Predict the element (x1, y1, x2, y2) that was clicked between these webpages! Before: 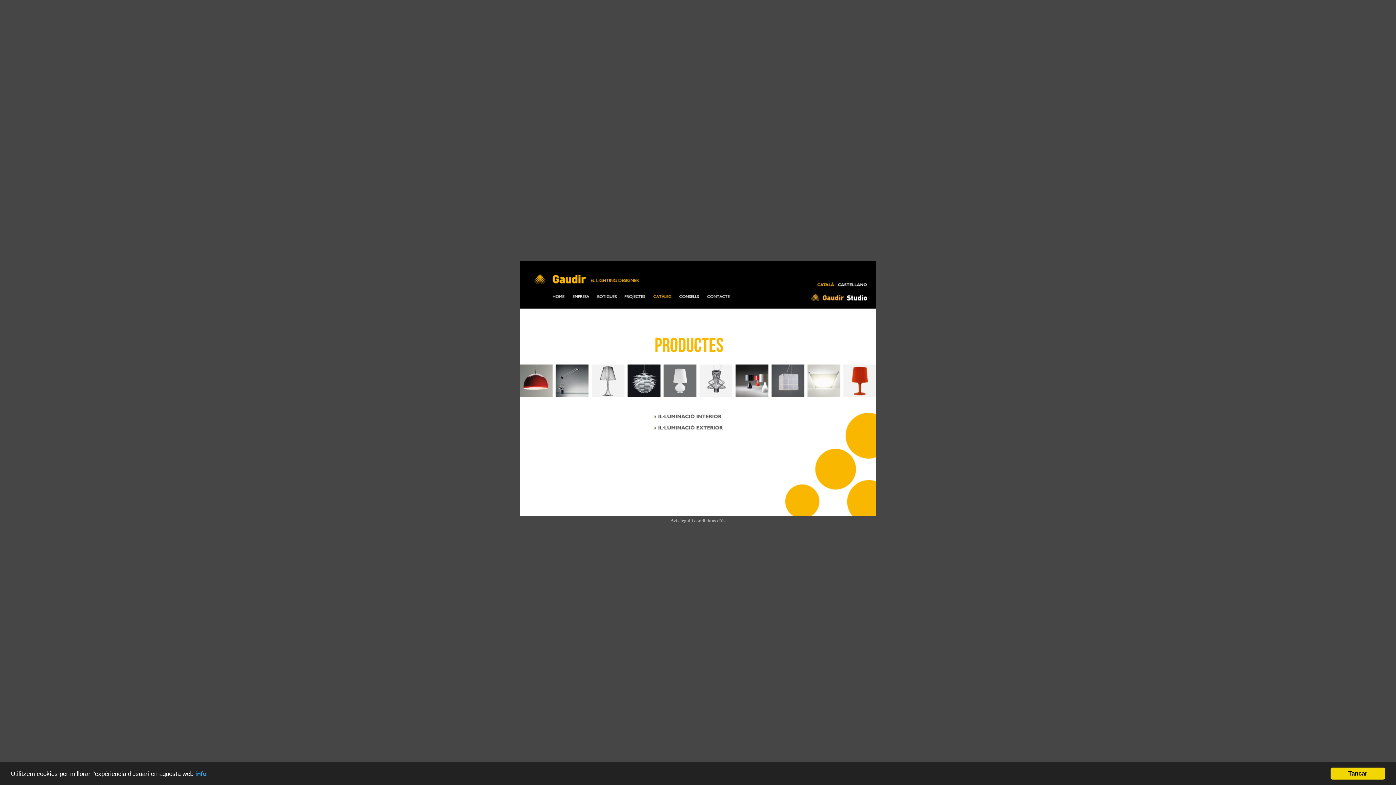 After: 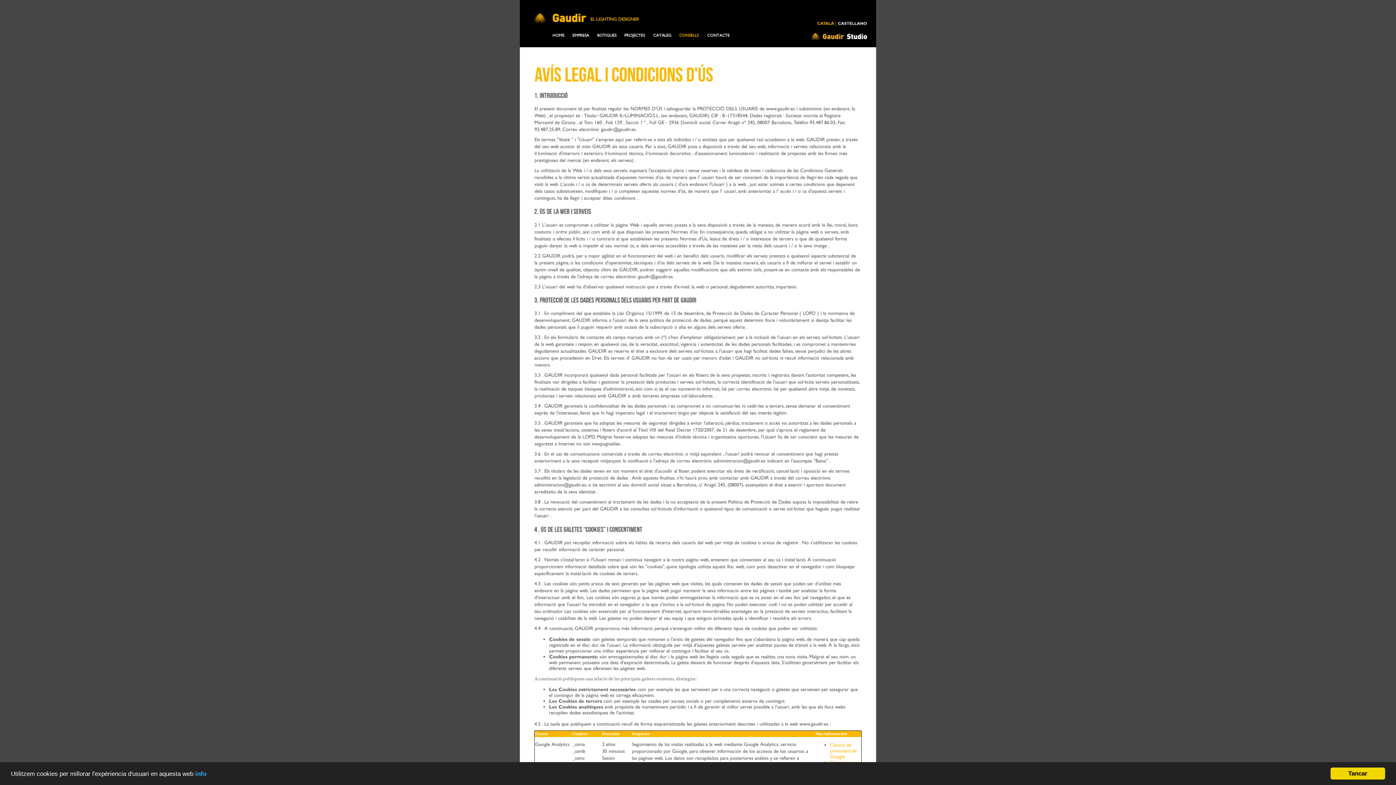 Action: label: info bbox: (195, 770, 206, 777)